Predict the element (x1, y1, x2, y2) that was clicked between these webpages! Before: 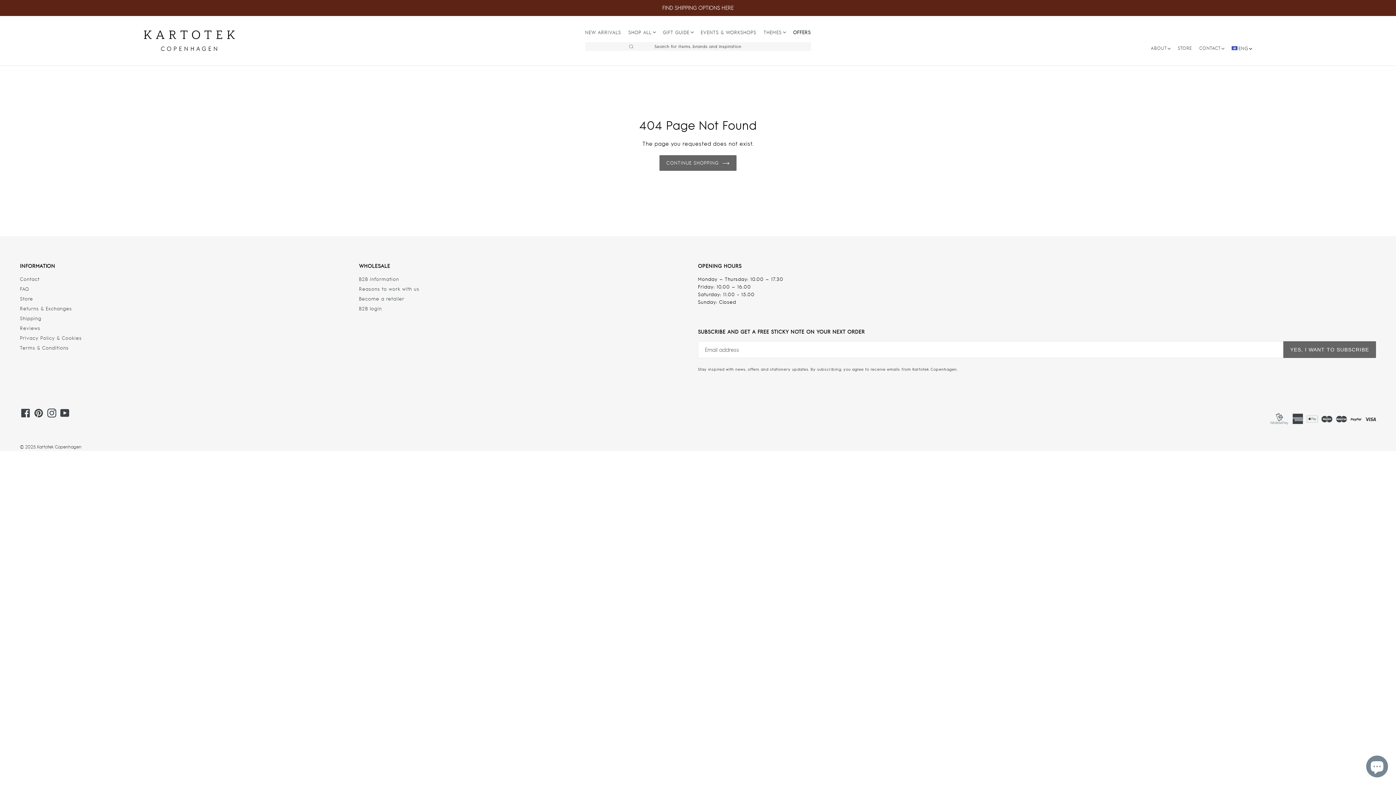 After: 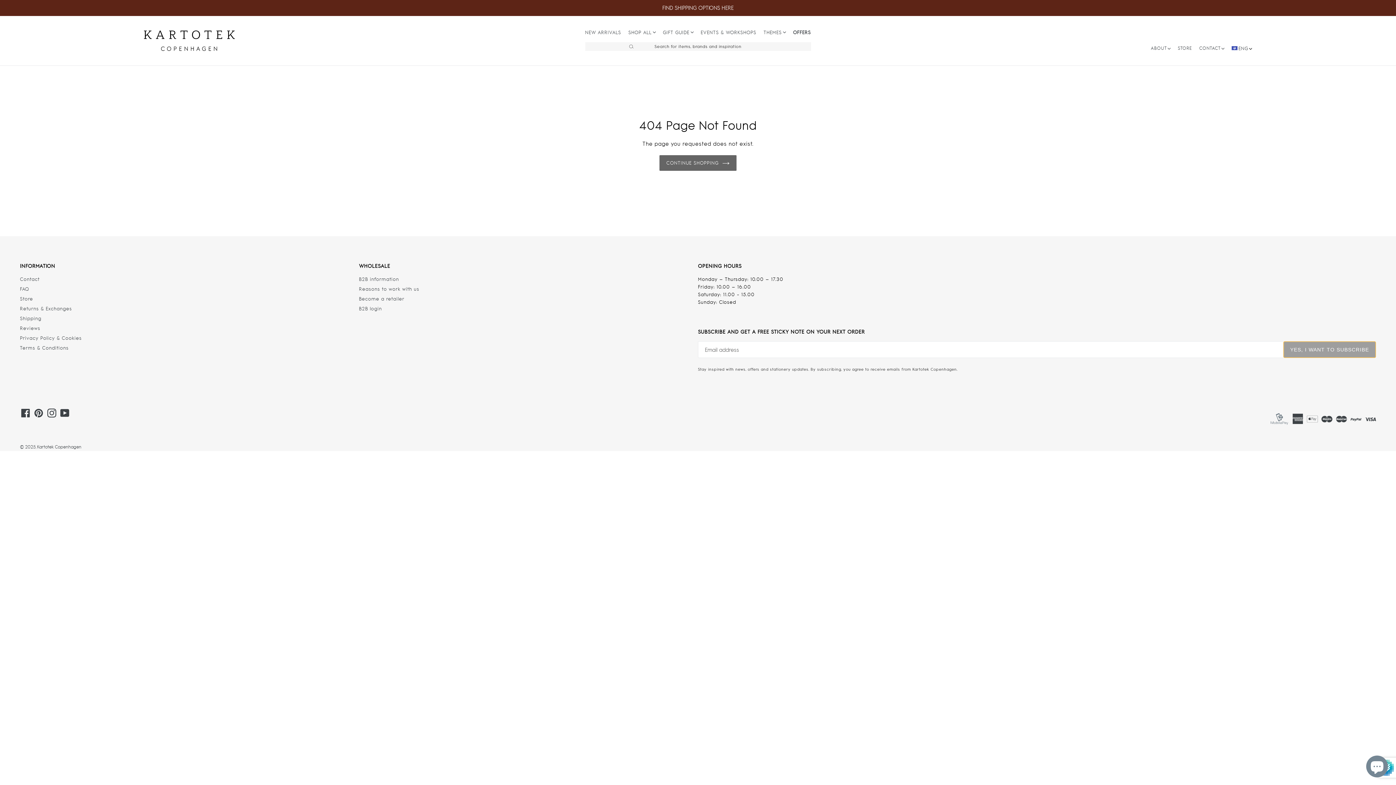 Action: bbox: (1283, 341, 1376, 358) label: YES, I WANT TO SUBSCRIBE